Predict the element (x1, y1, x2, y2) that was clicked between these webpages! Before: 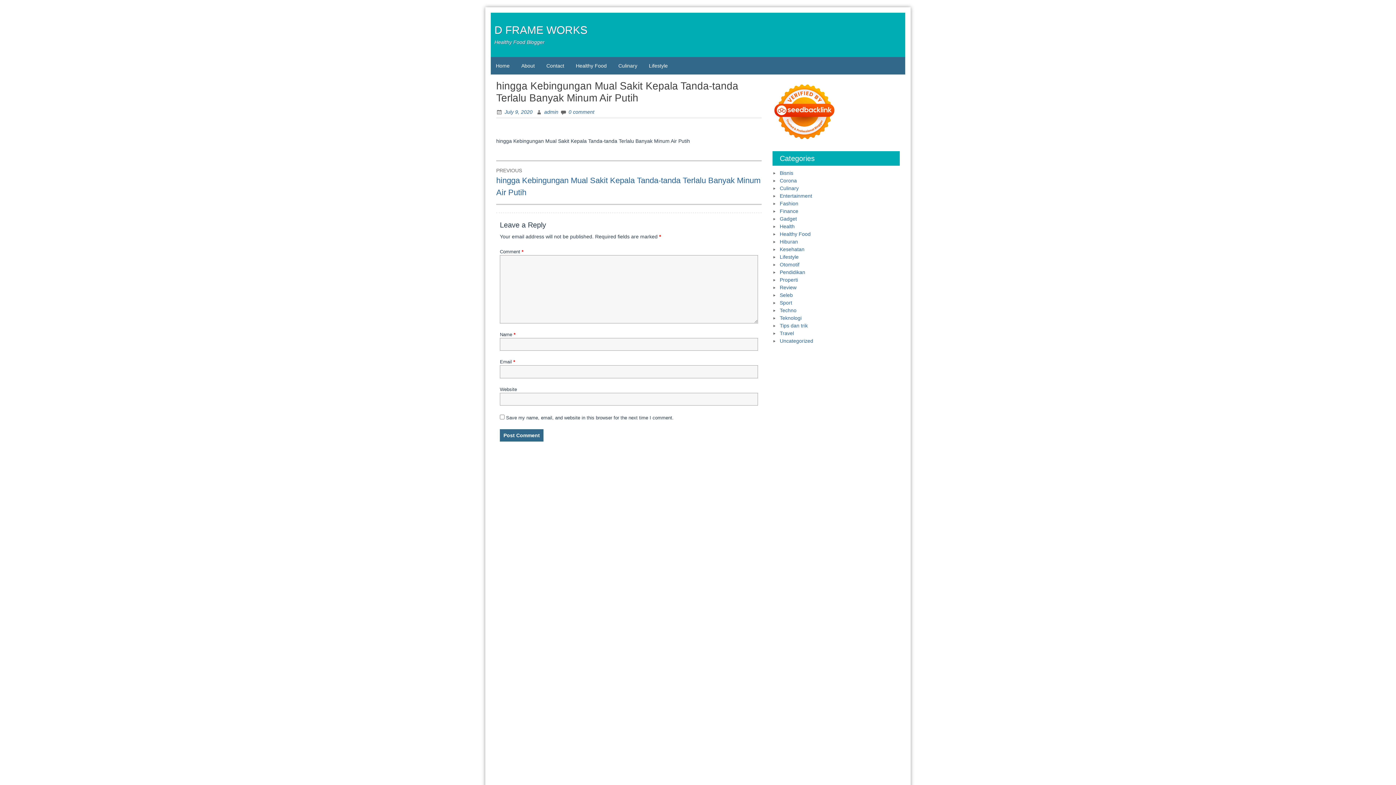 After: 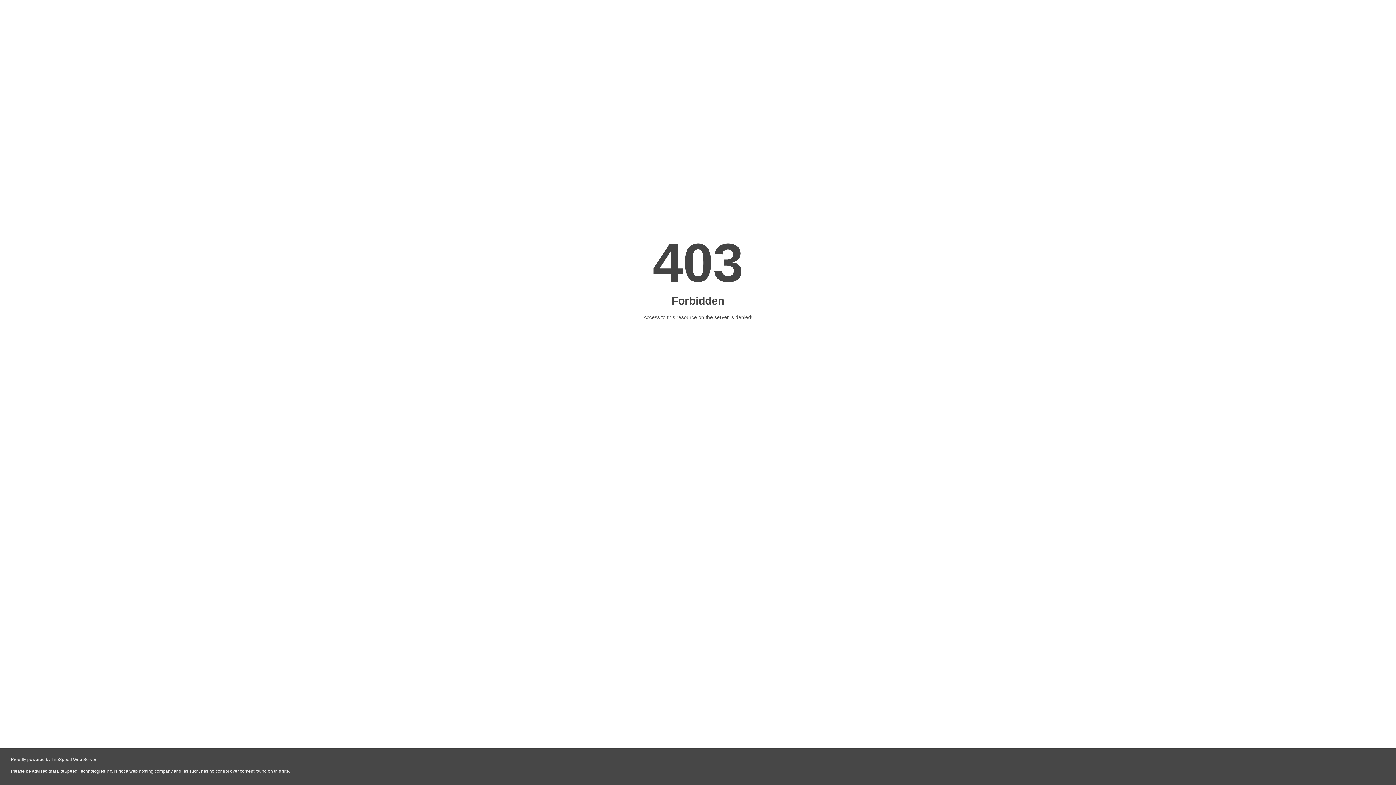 Action: label: Tips dan trik bbox: (780, 322, 808, 328)